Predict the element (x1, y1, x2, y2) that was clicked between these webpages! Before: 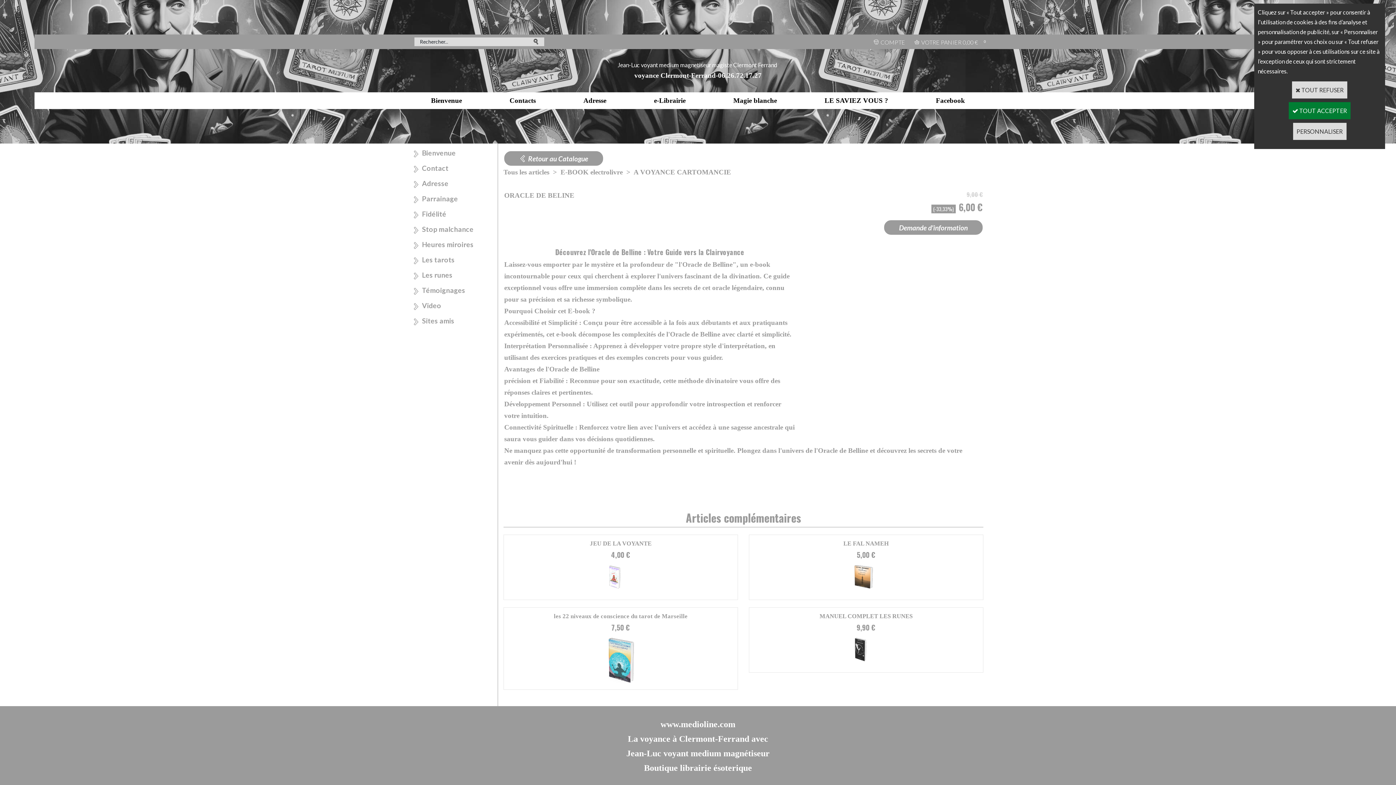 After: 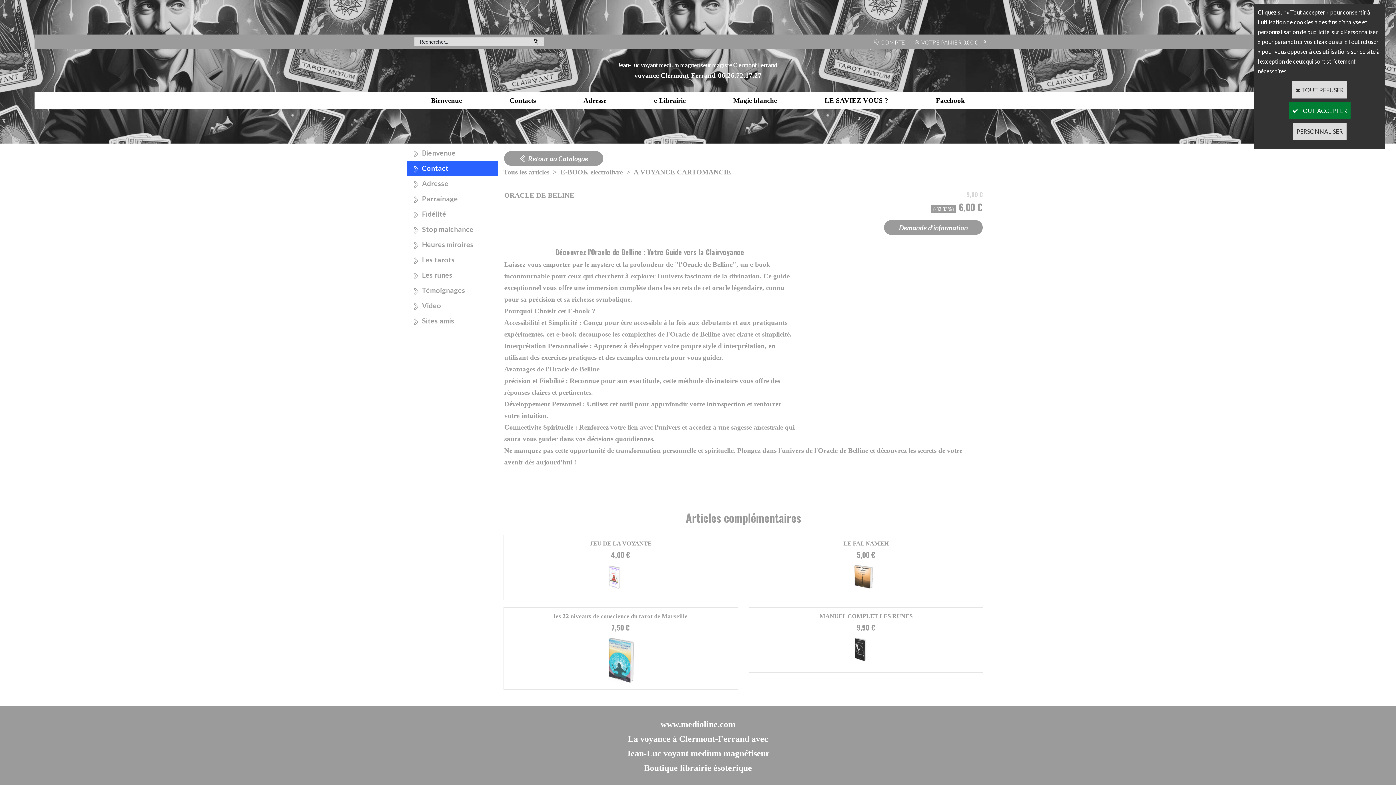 Action: bbox: (407, 160, 497, 176) label: Contact